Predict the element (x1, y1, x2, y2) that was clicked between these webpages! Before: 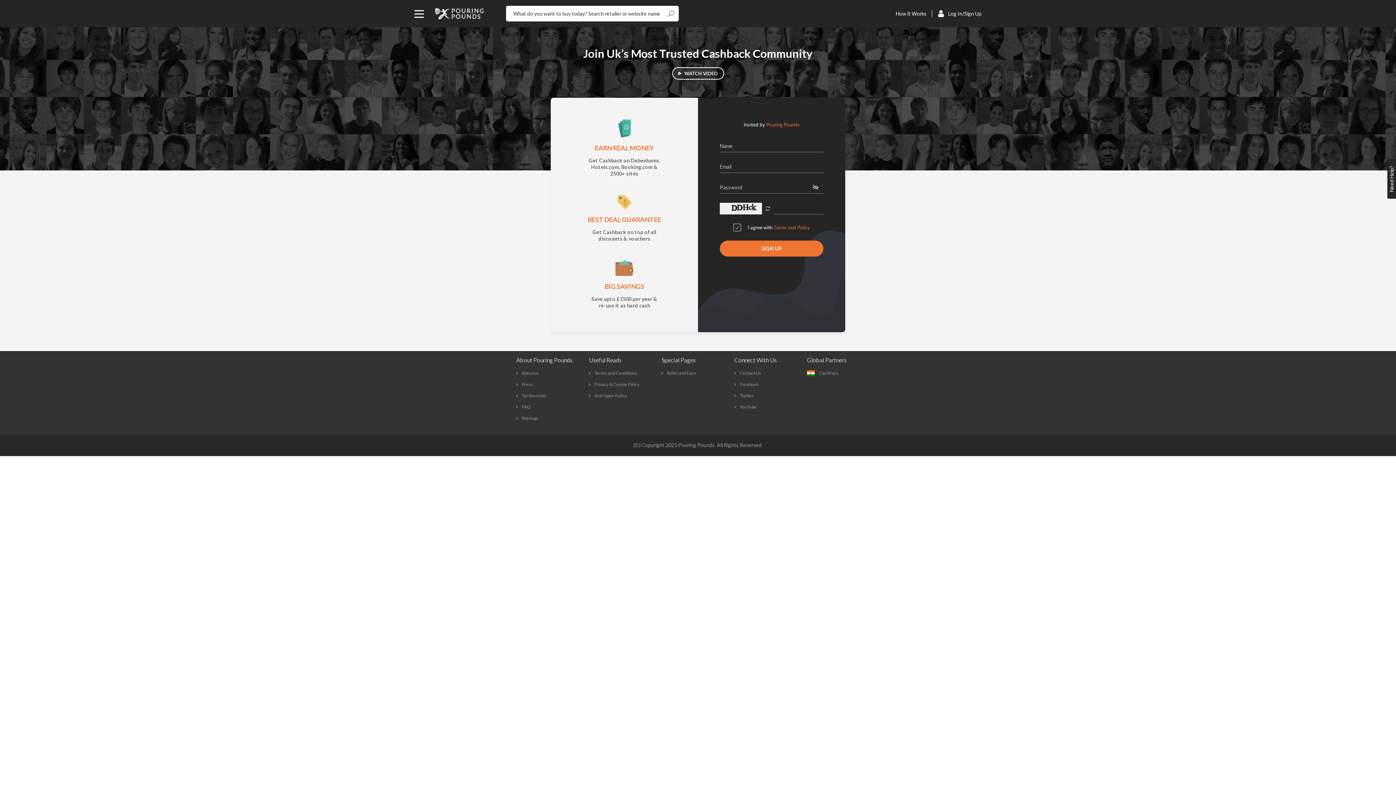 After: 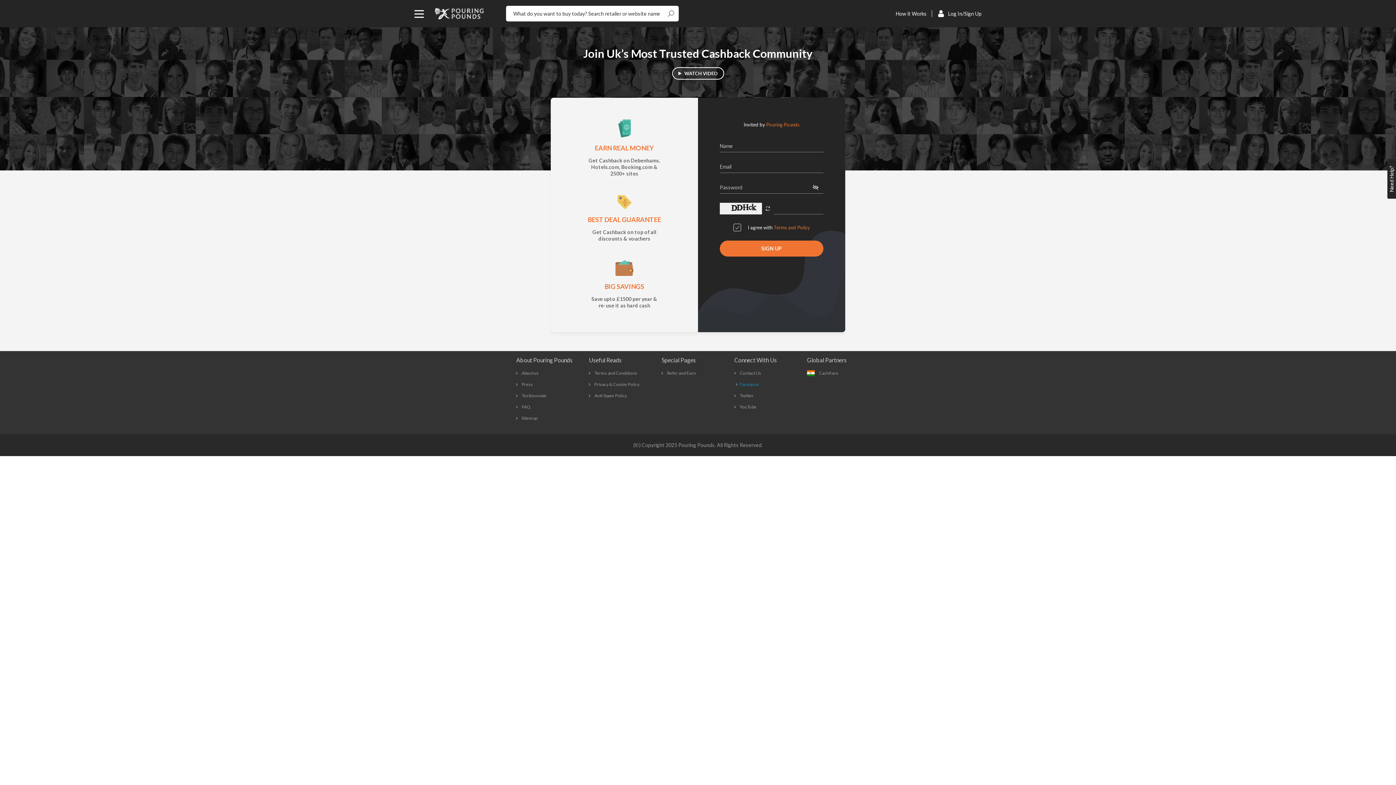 Action: label: Facebook bbox: (740, 381, 758, 387)